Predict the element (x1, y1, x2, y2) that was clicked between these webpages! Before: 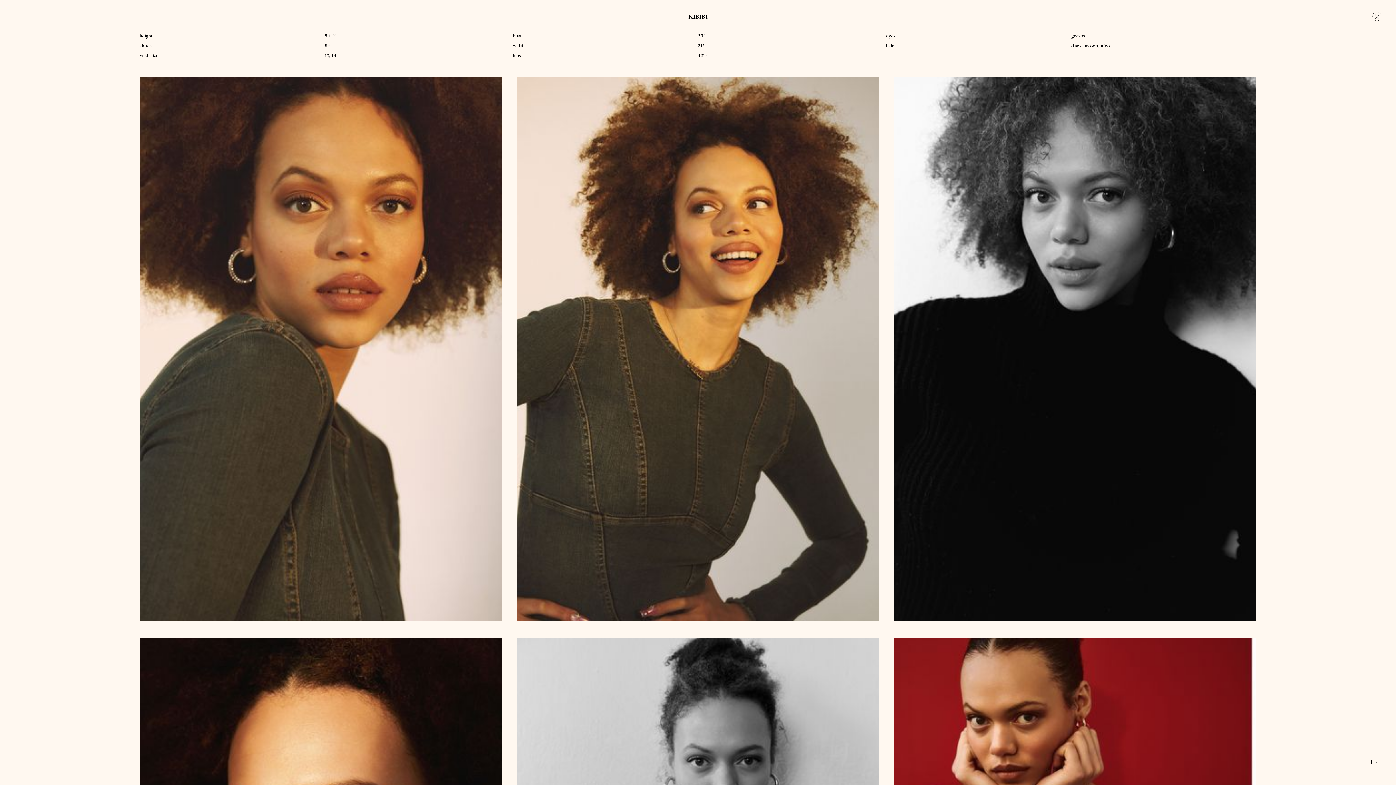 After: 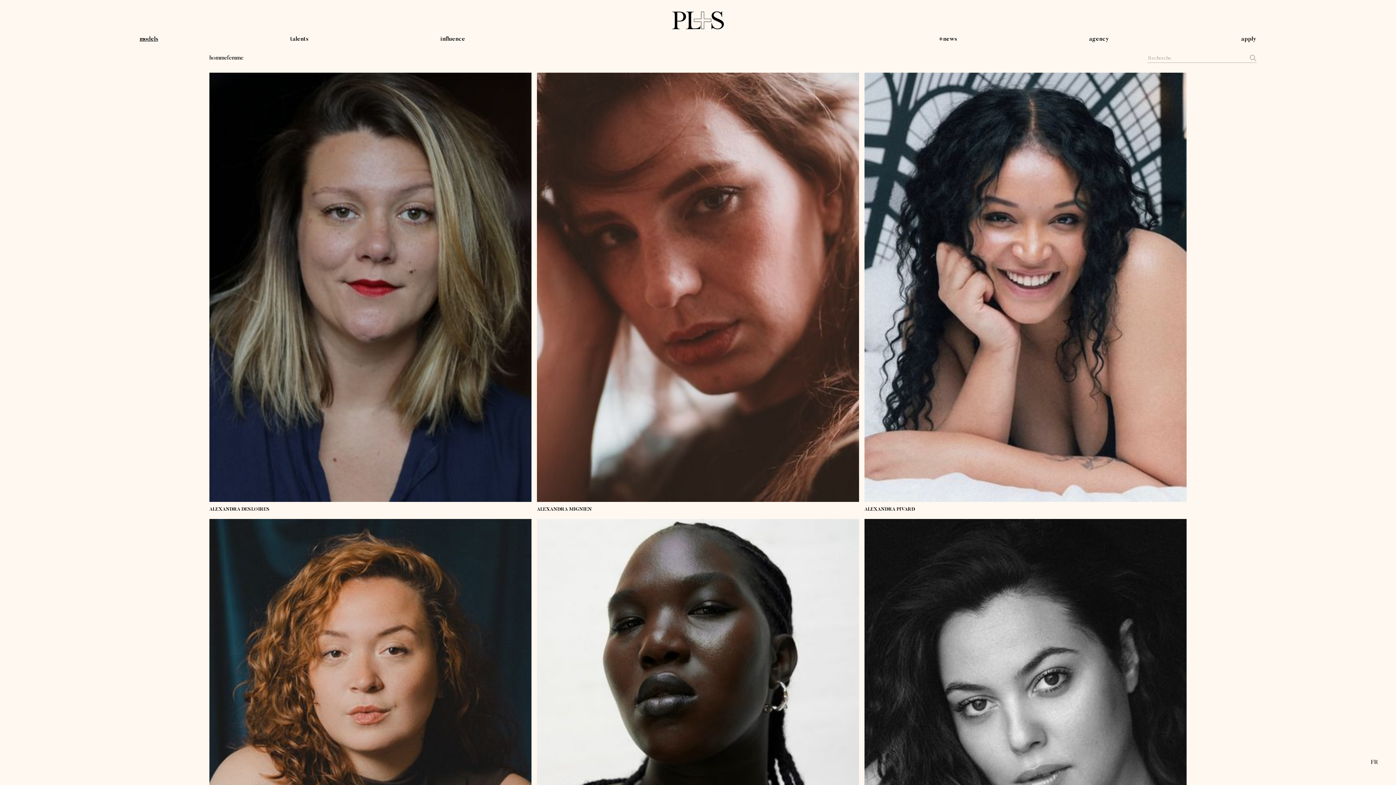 Action: bbox: (1372, 11, 1381, 20)